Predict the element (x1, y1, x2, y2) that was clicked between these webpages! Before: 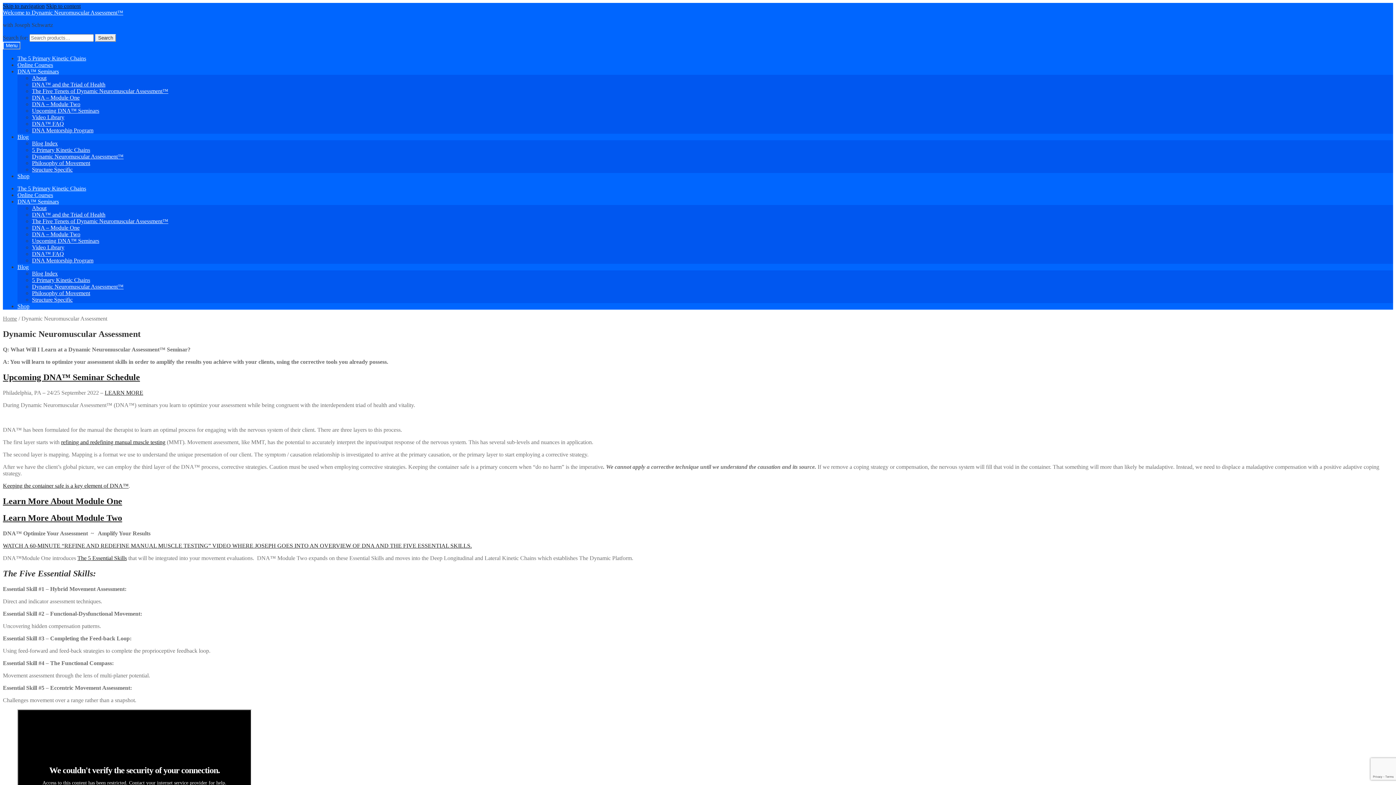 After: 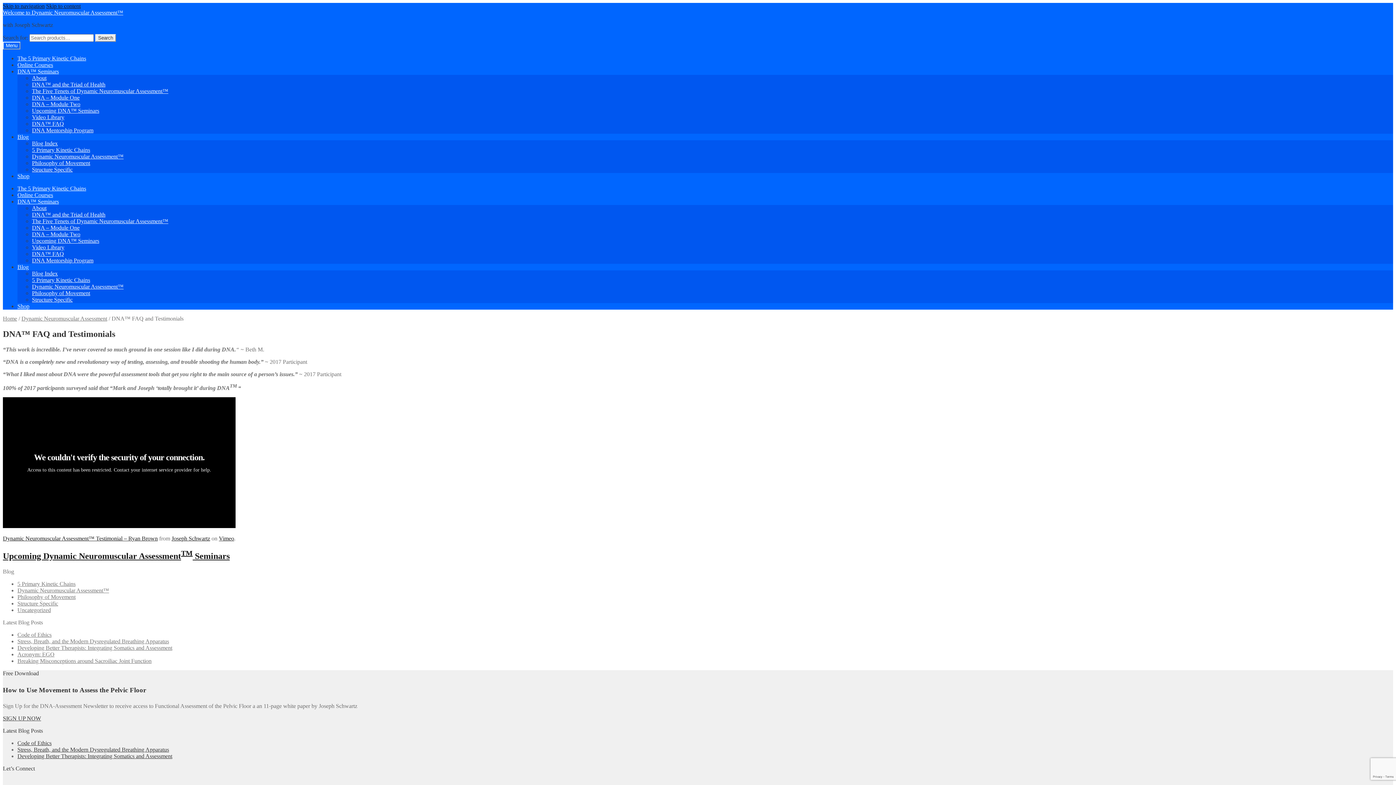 Action: label: DNA™ FAQ bbox: (32, 120, 64, 126)